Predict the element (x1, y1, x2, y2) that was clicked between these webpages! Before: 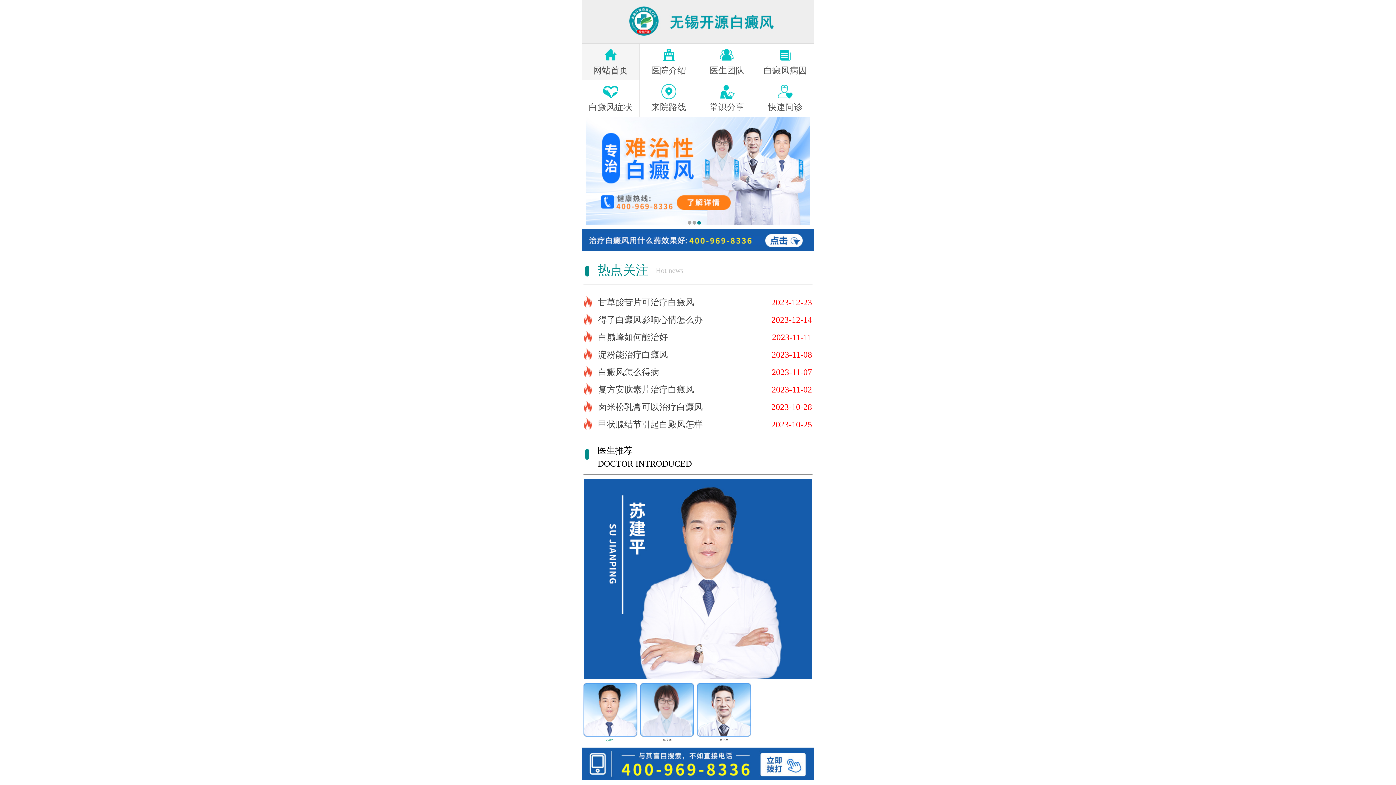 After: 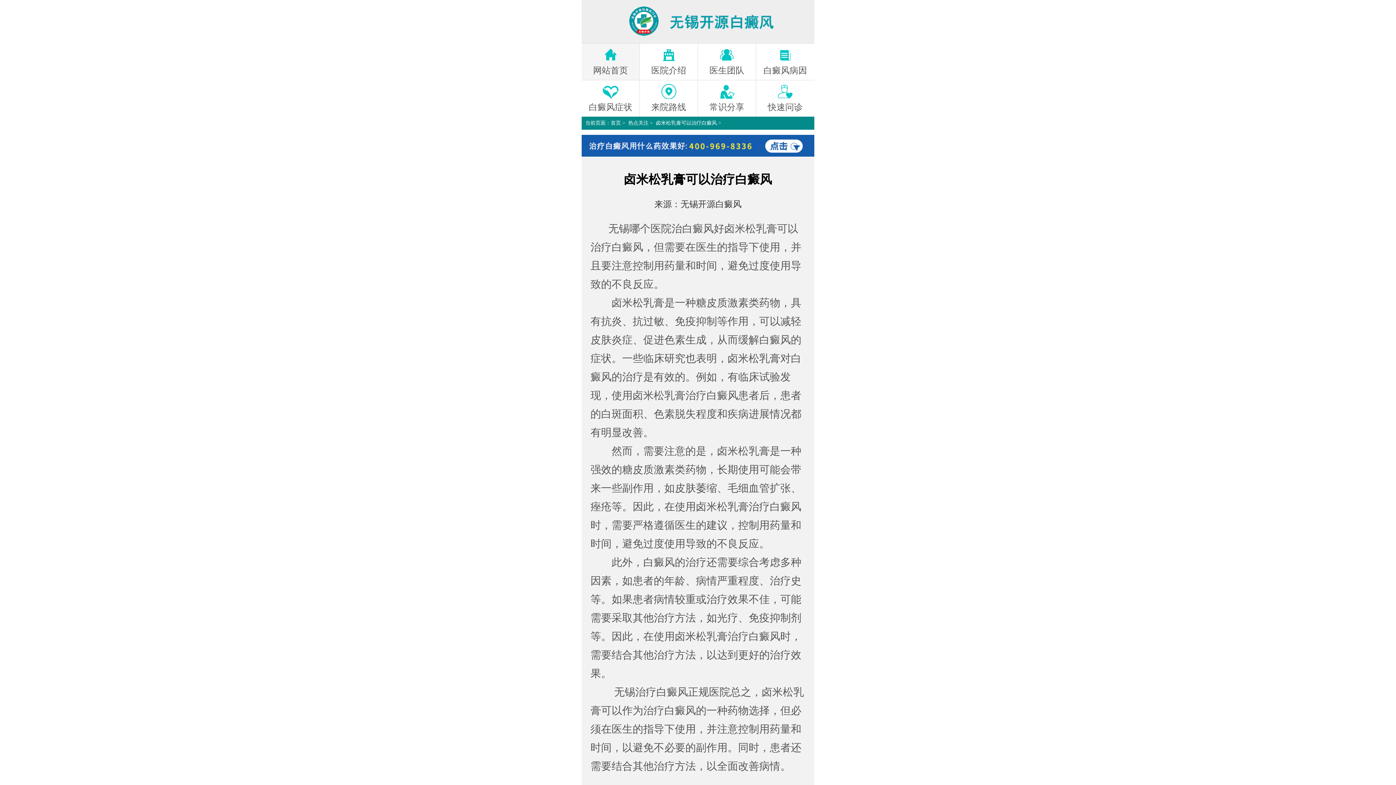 Action: label: 卤米松乳膏可以治疗白癜风 bbox: (584, 398, 703, 415)